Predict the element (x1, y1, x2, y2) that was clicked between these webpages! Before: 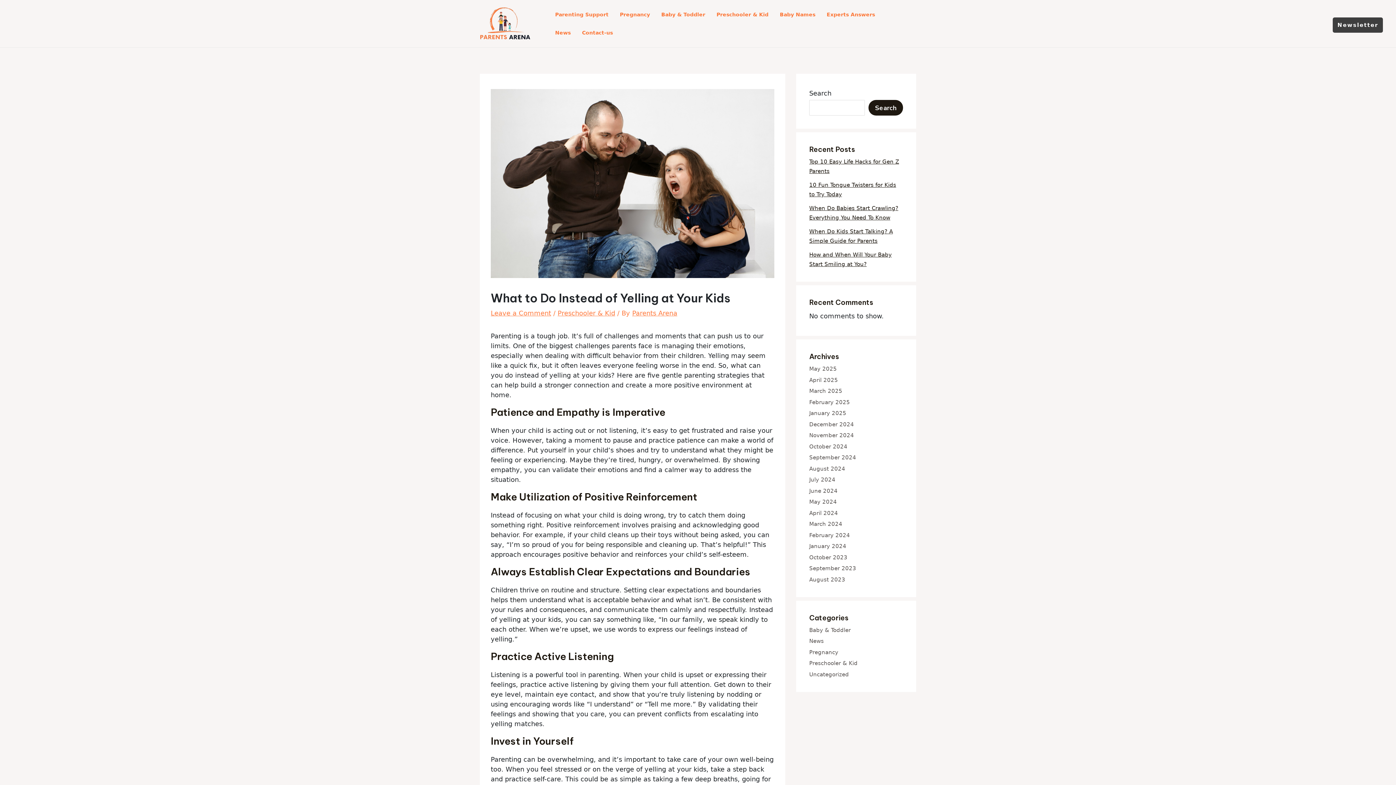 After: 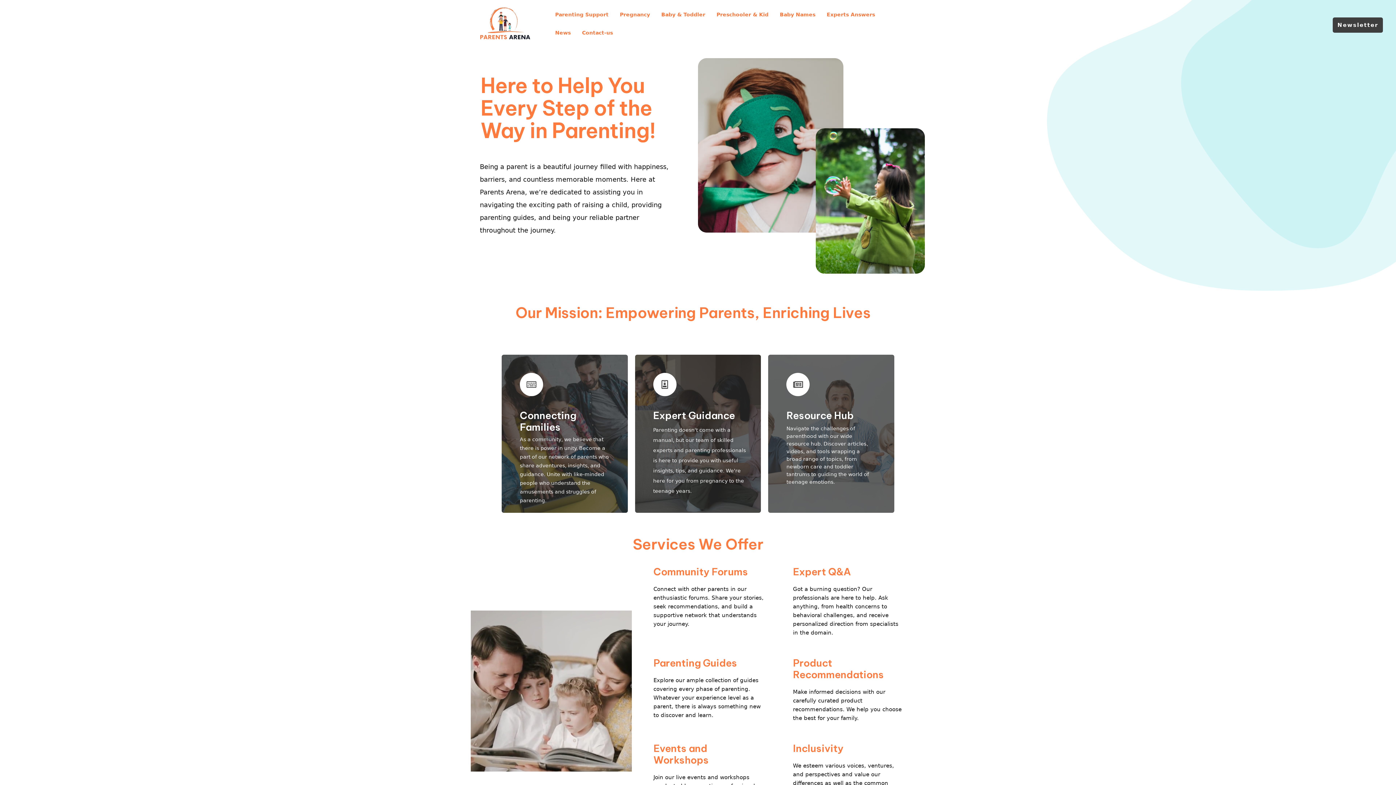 Action: label: February 2025 bbox: (809, 399, 850, 405)